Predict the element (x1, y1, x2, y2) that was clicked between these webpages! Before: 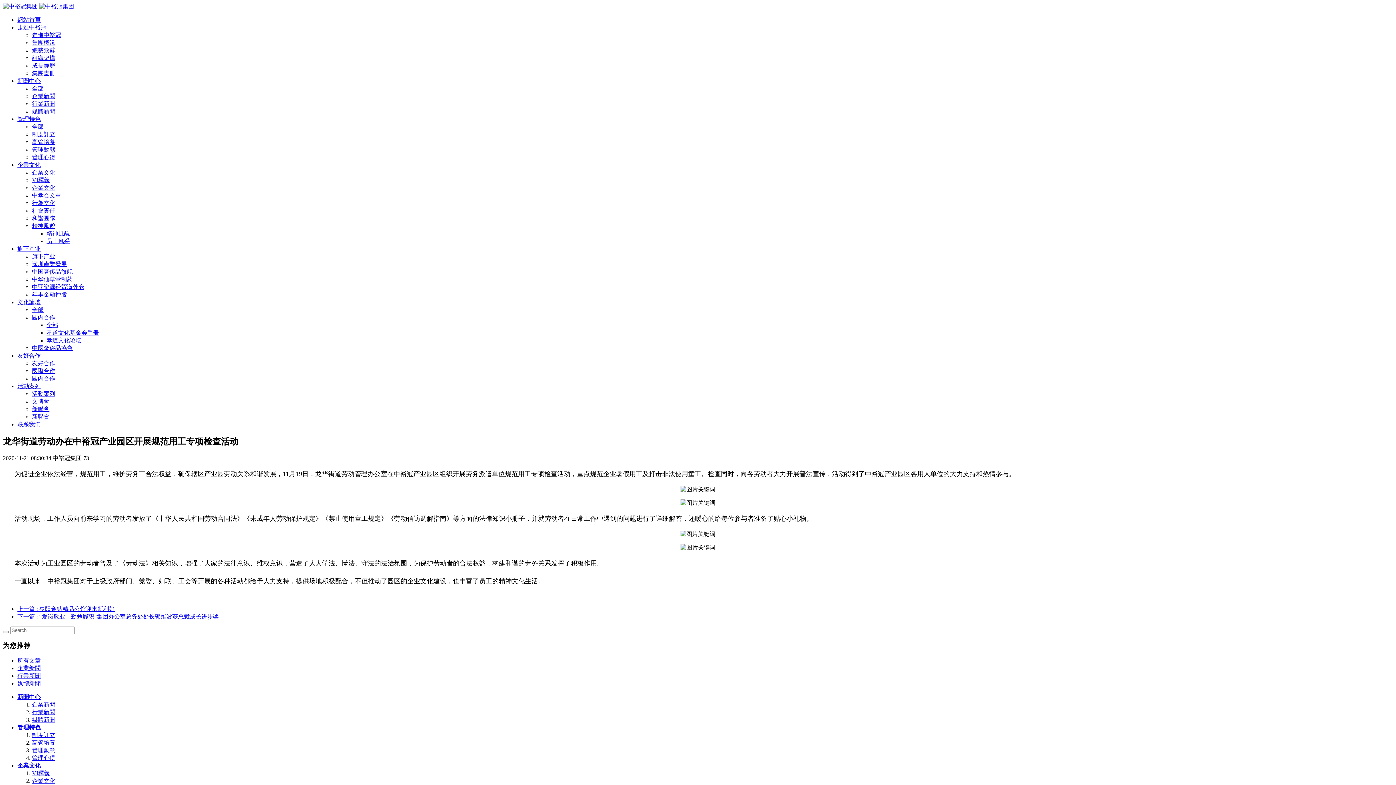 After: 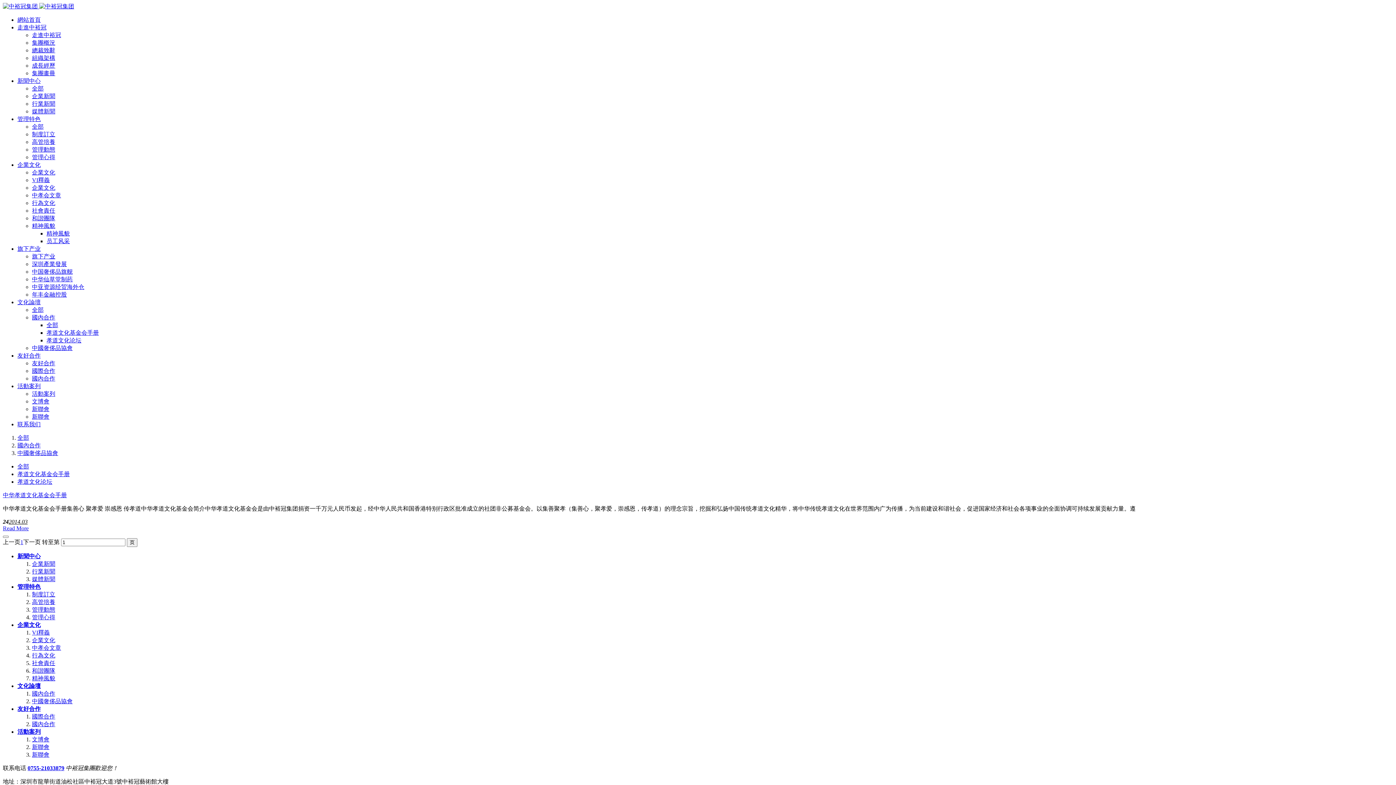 Action: label: 孝道文化基金会手册 bbox: (46, 329, 98, 336)